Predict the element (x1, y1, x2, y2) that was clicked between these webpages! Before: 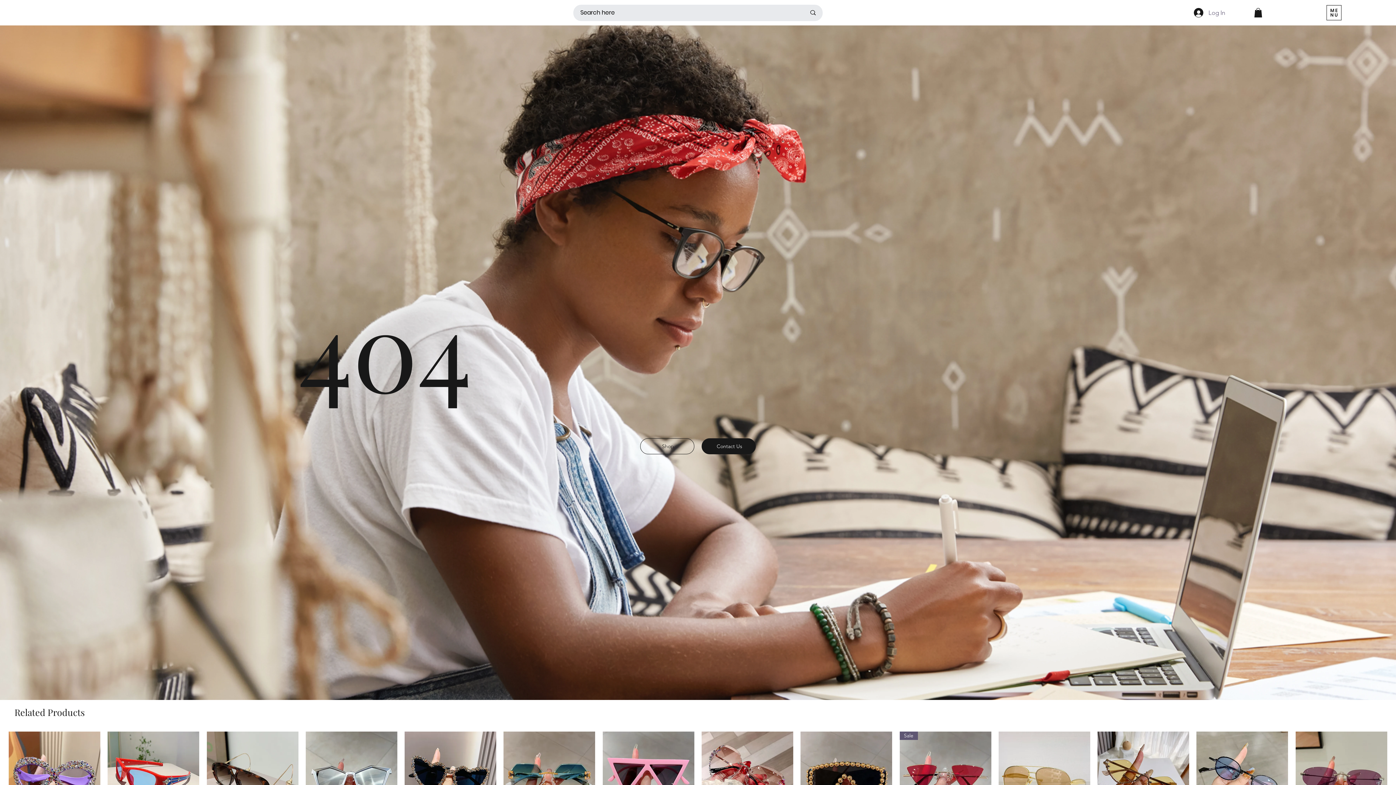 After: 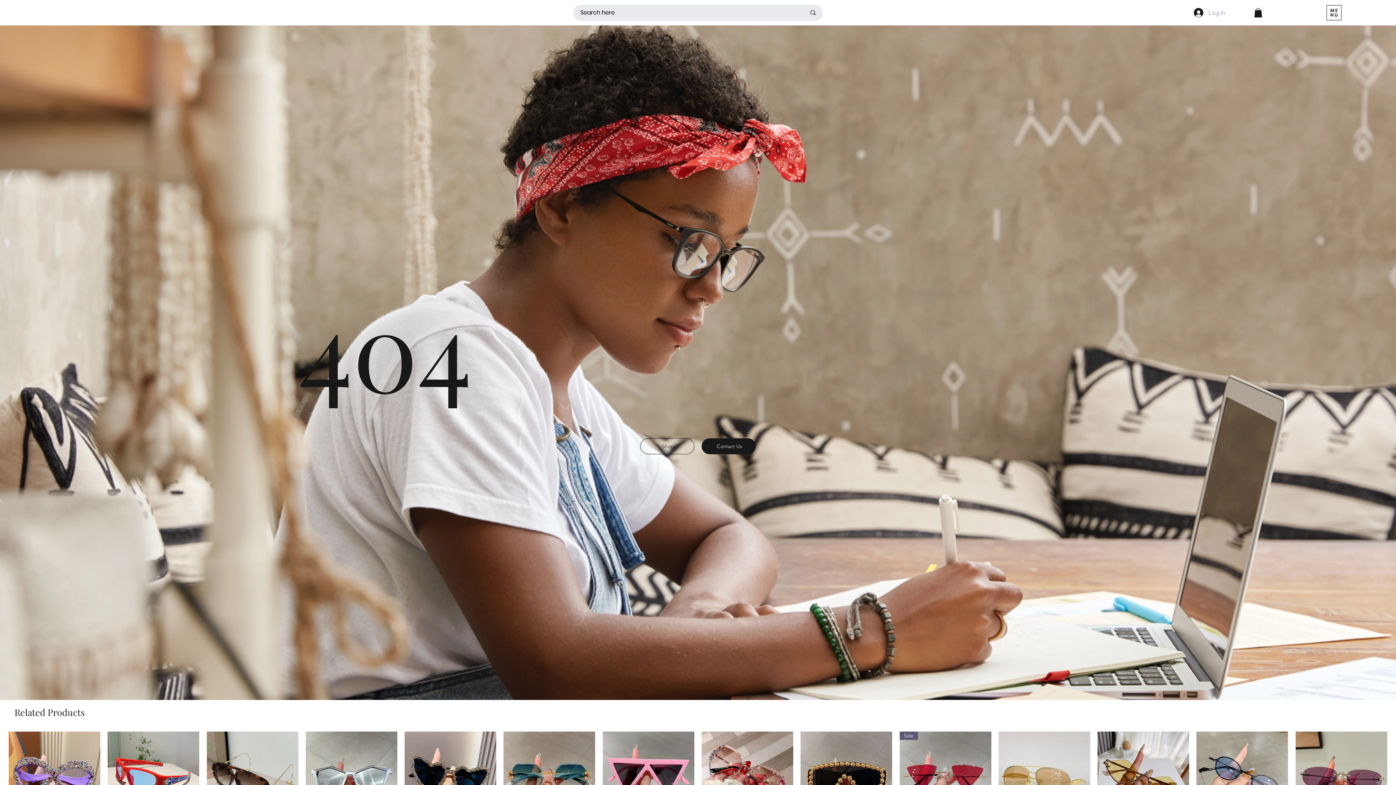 Action: bbox: (1189, 5, 1230, 19) label: Log In